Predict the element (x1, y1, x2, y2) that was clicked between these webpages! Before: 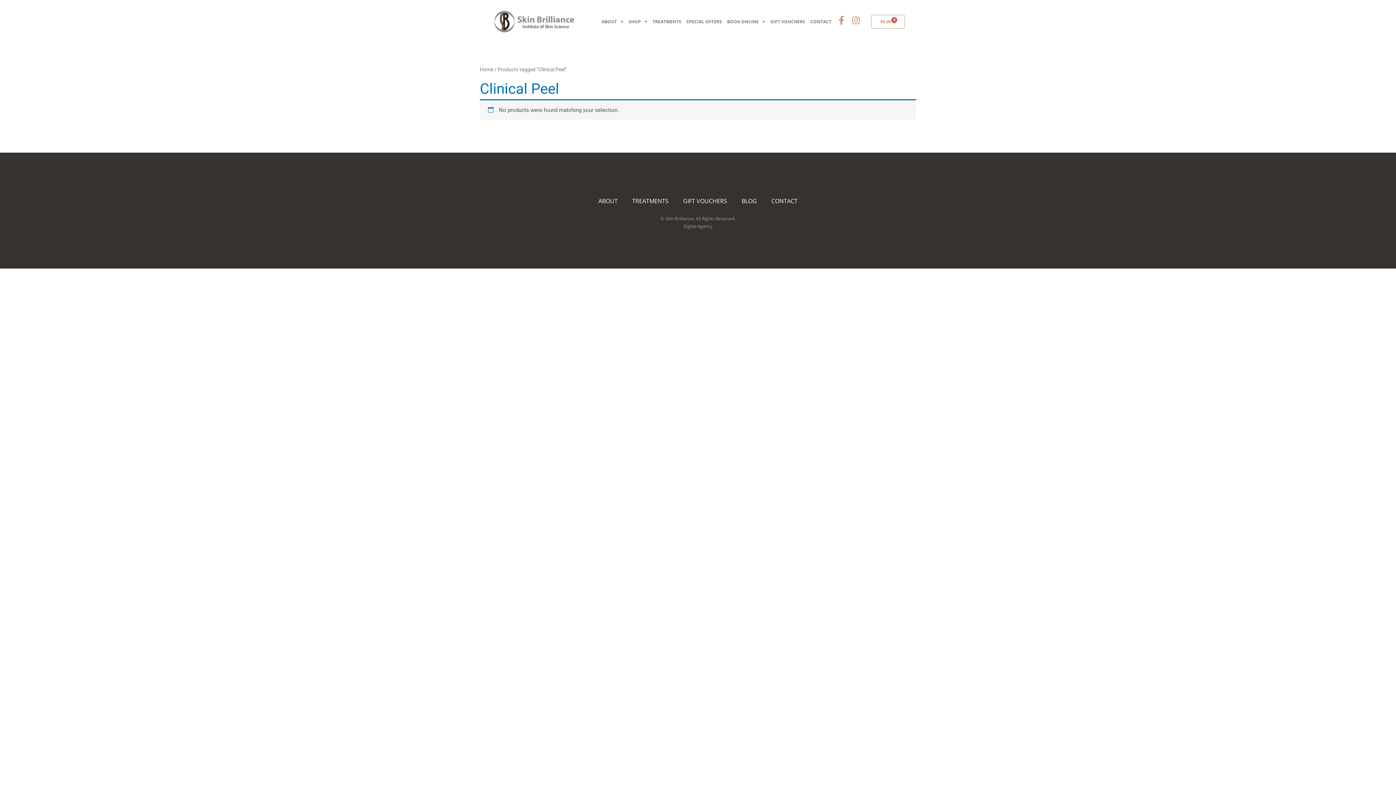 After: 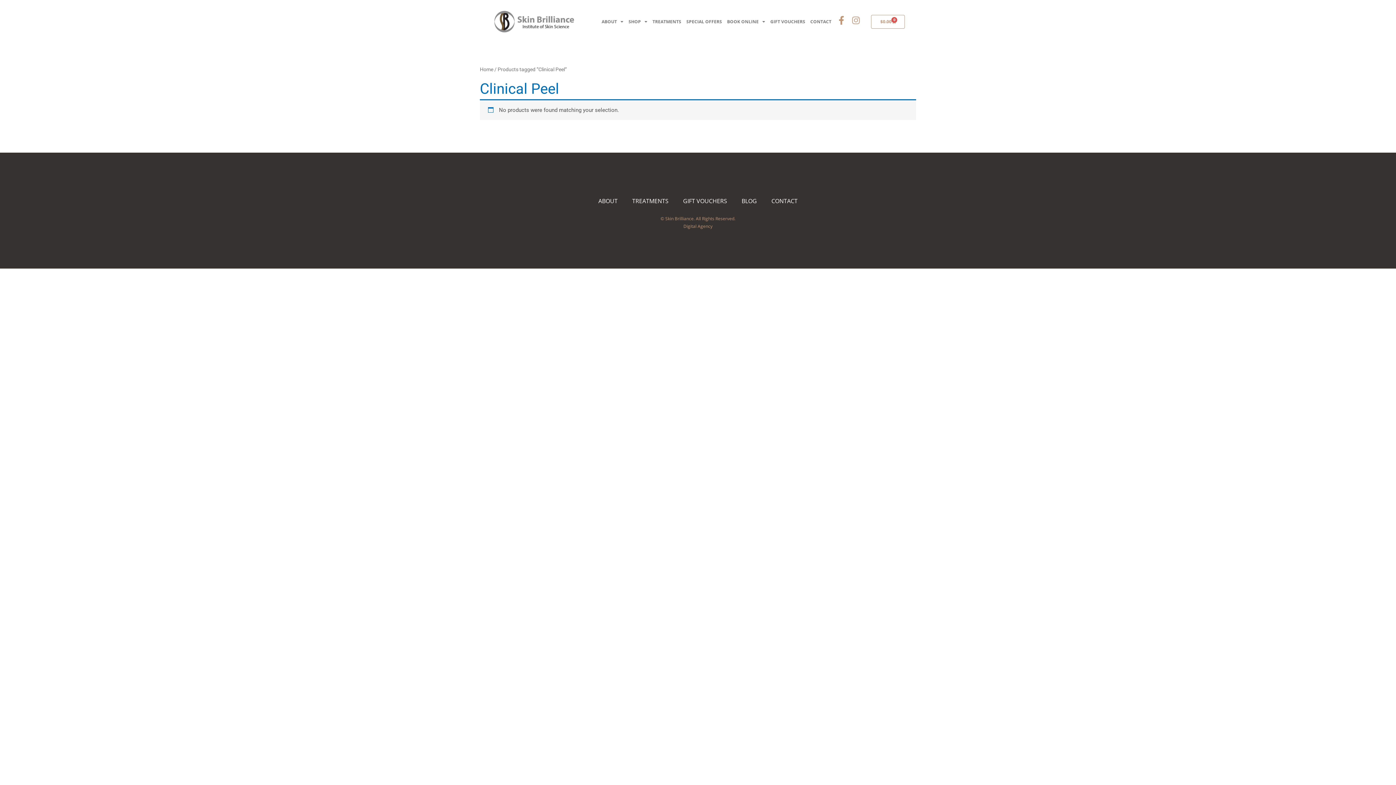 Action: bbox: (851, 16, 860, 24) label: Instagram